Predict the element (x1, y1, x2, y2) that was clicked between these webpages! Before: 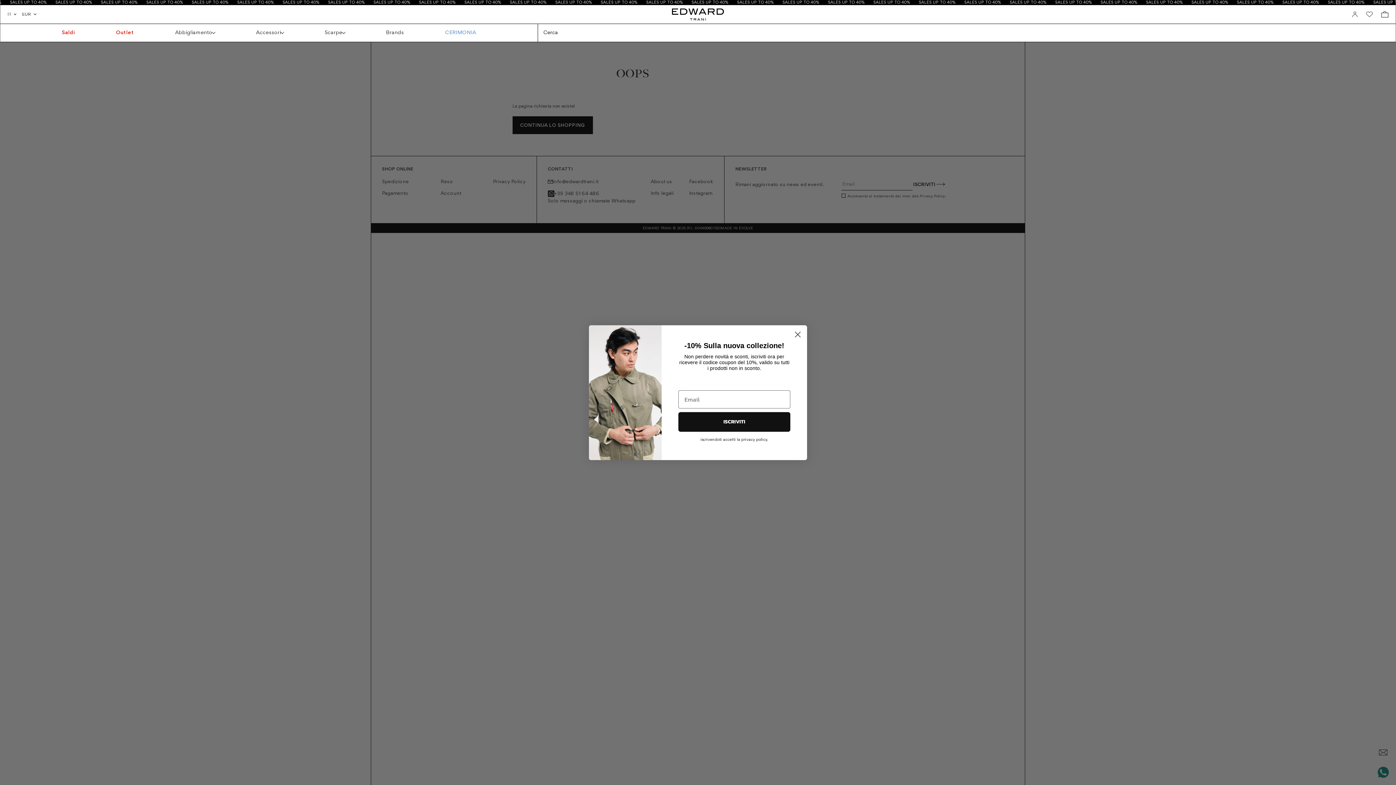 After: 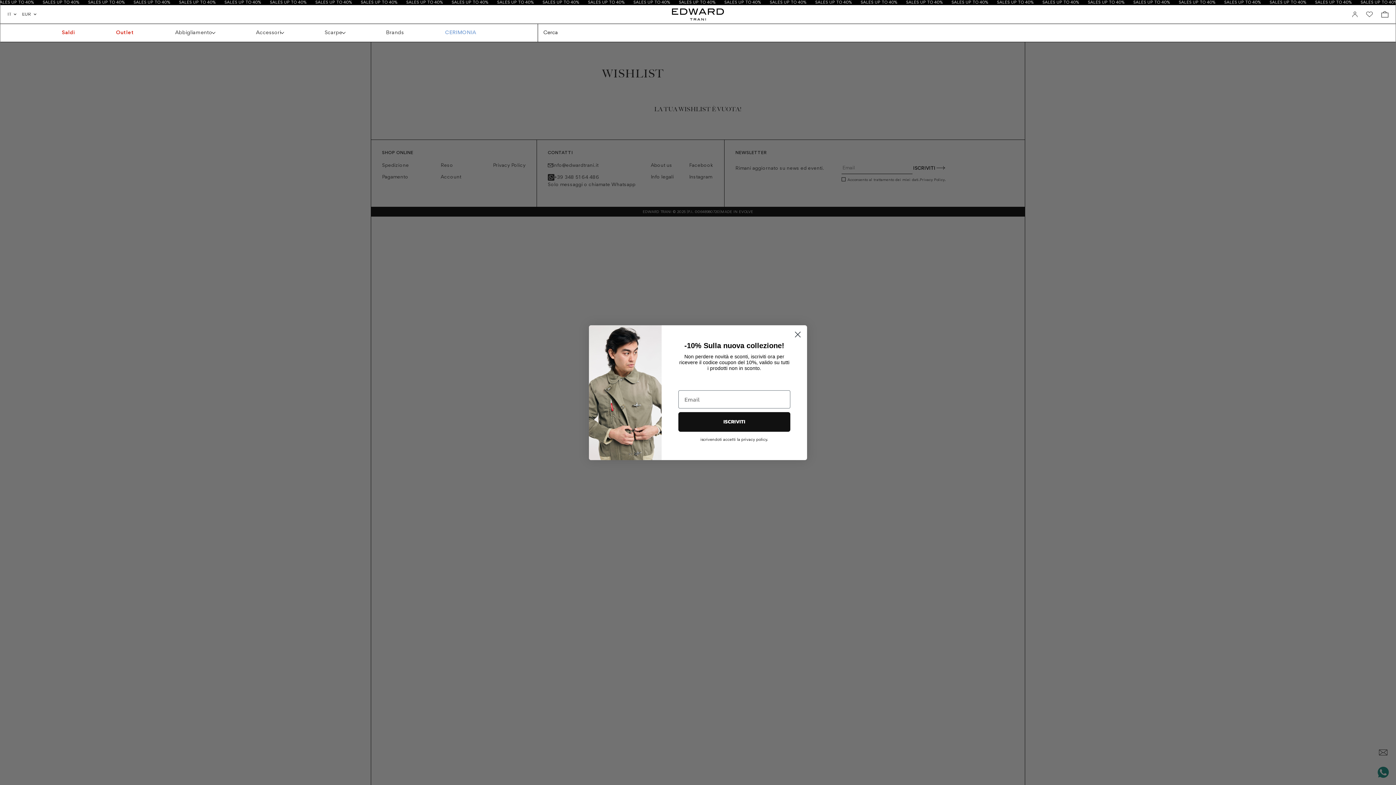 Action: bbox: (1362, 7, 1377, 21)